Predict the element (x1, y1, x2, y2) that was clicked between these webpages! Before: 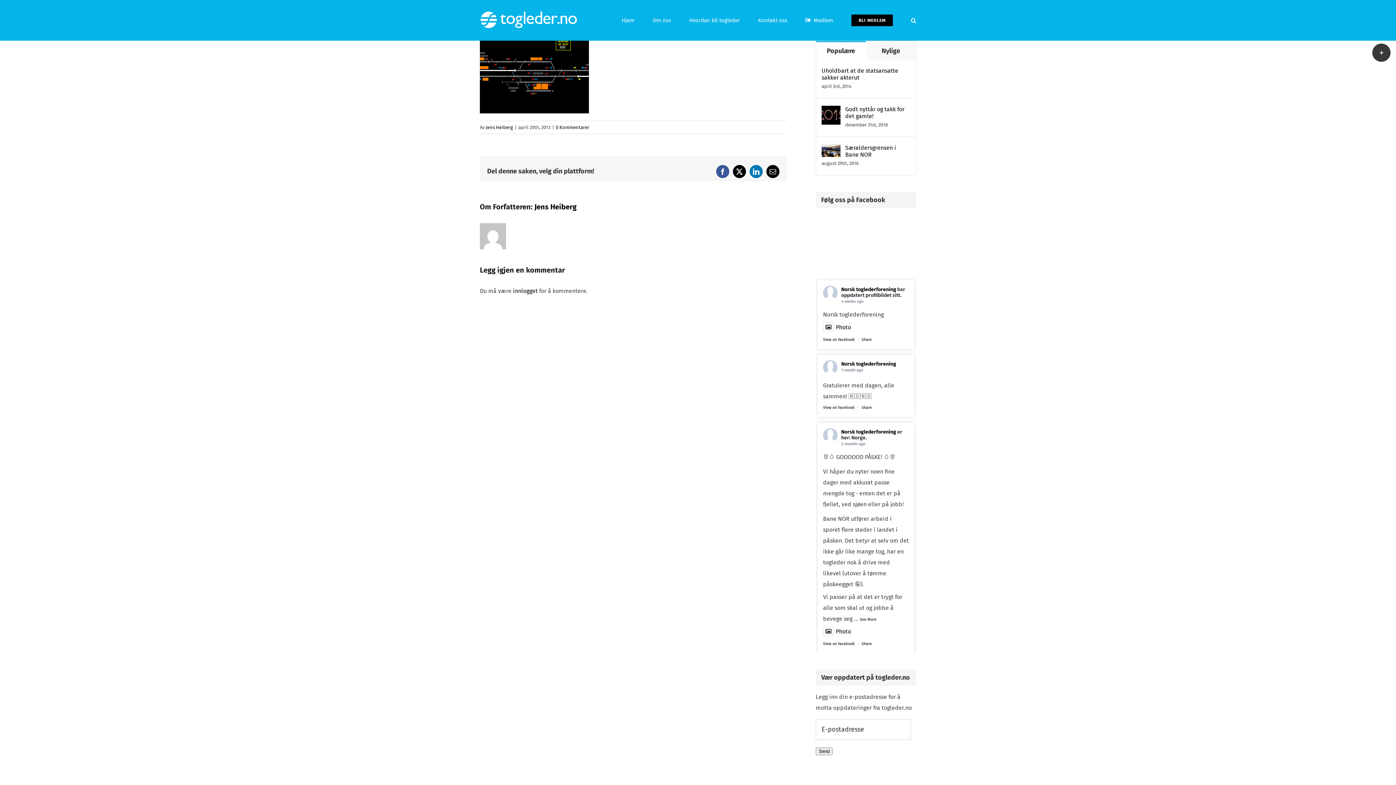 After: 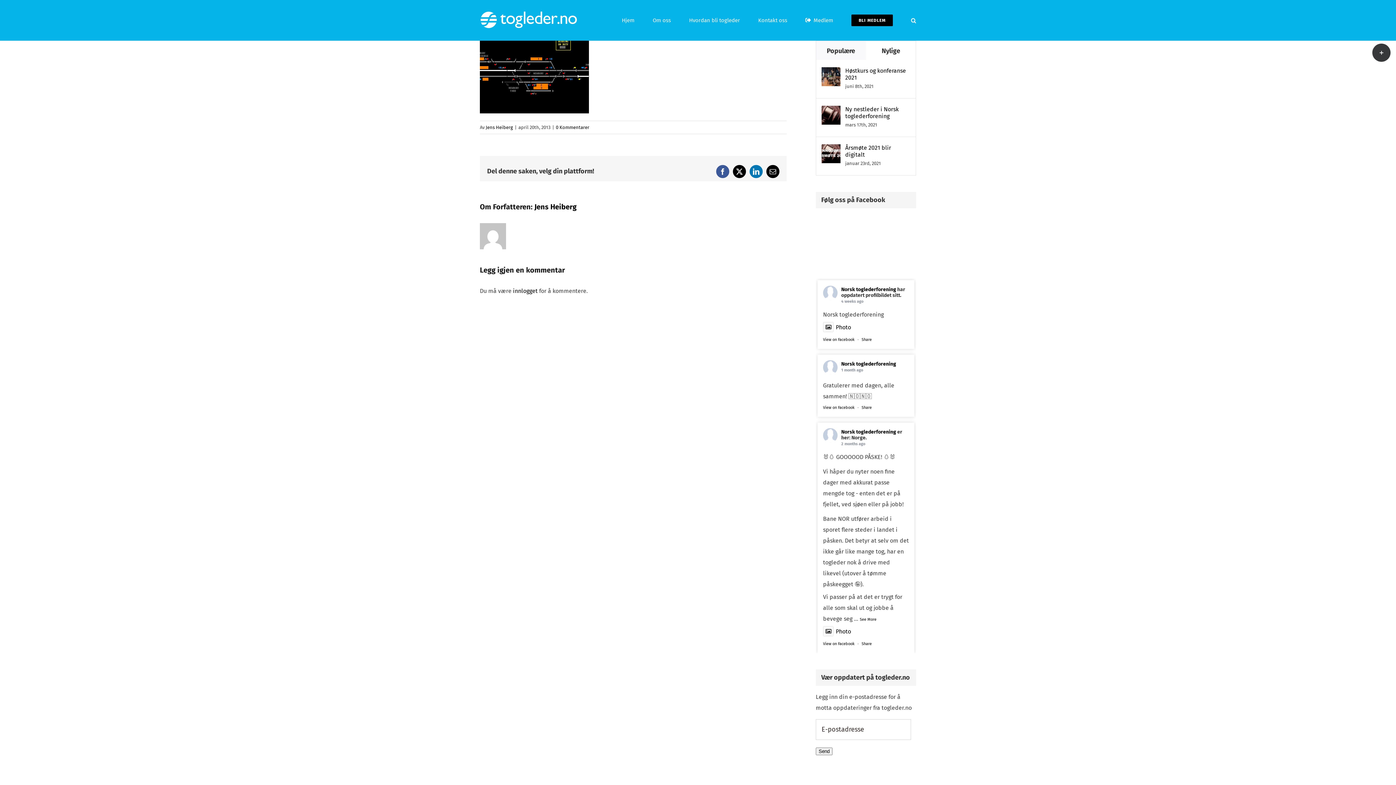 Action: bbox: (866, 41, 916, 60) label: Nylige